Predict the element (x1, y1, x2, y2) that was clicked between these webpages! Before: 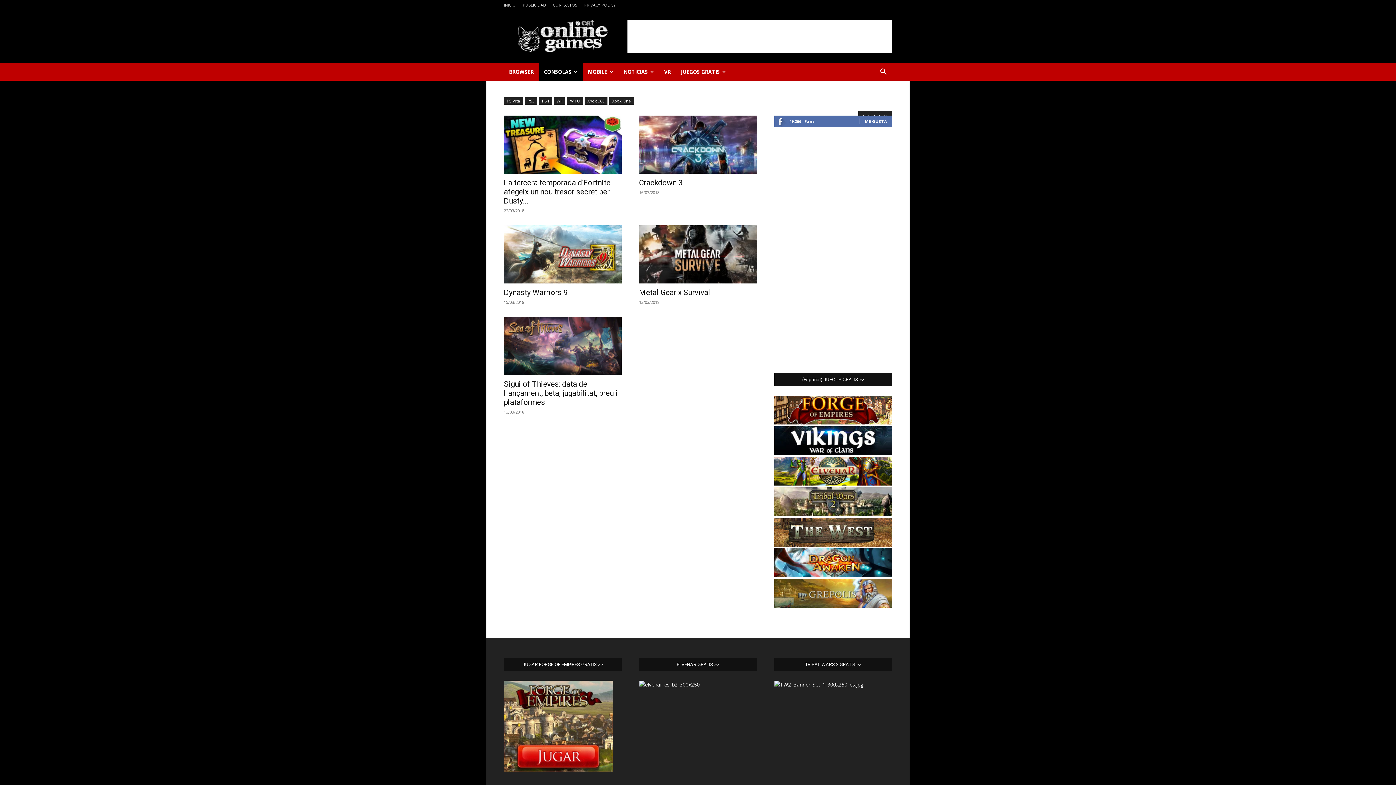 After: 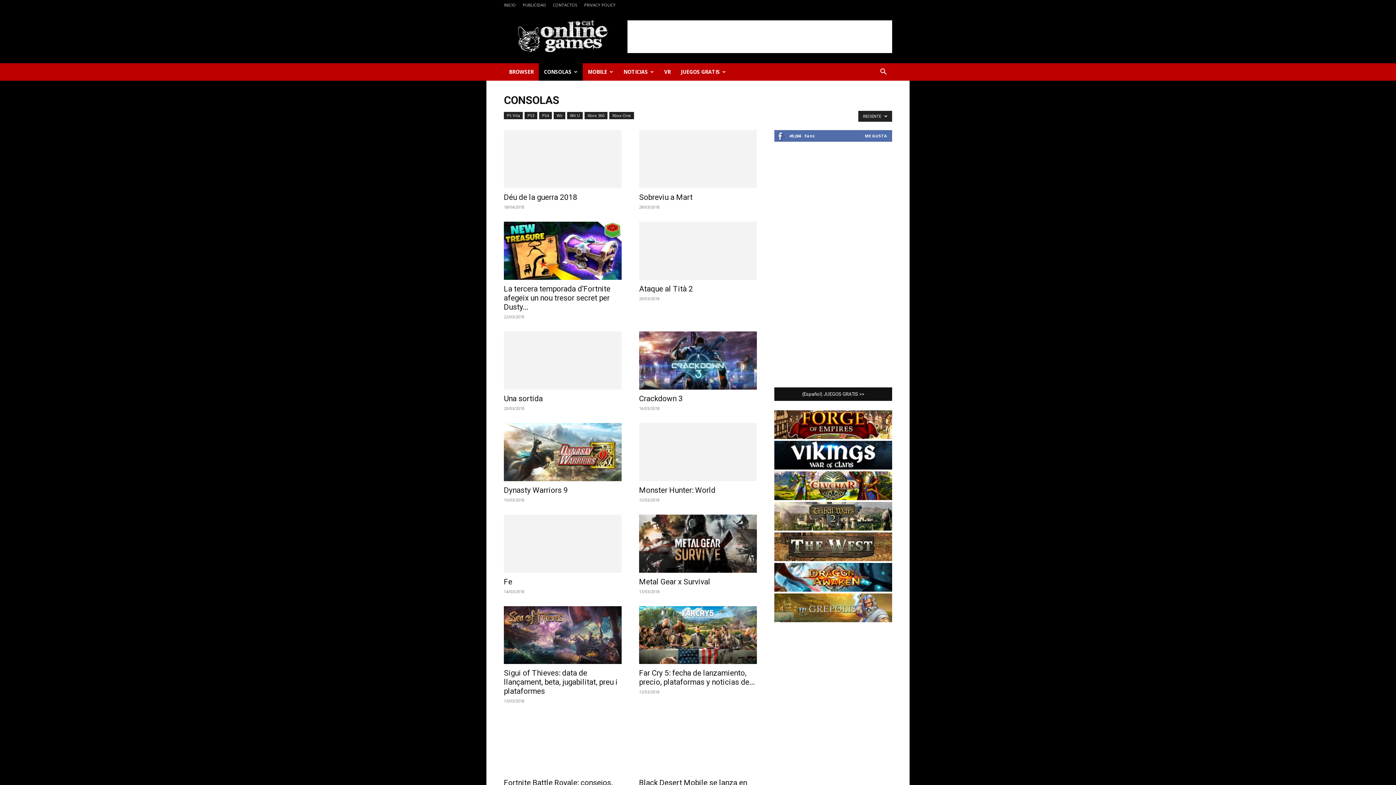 Action: bbox: (538, 63, 582, 80) label: CONSOLAS